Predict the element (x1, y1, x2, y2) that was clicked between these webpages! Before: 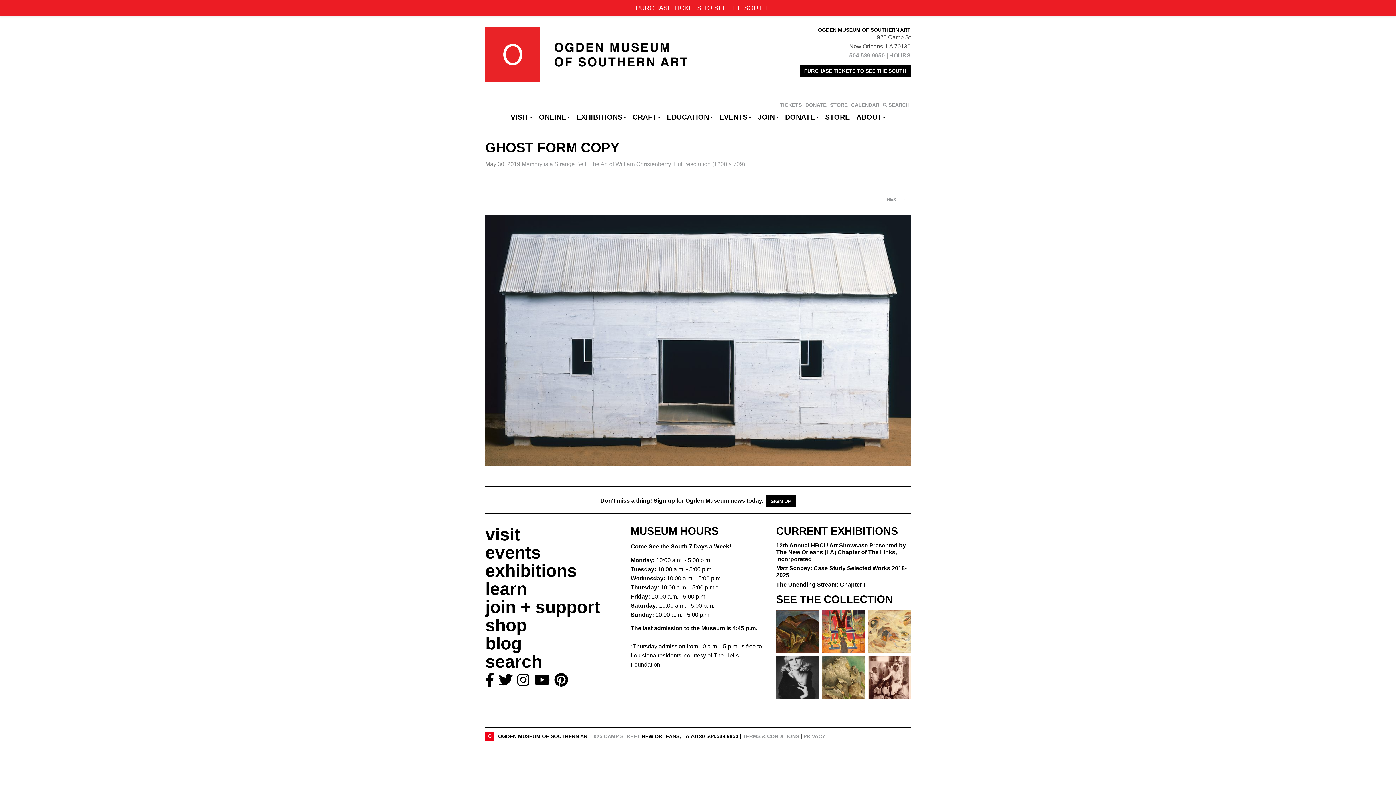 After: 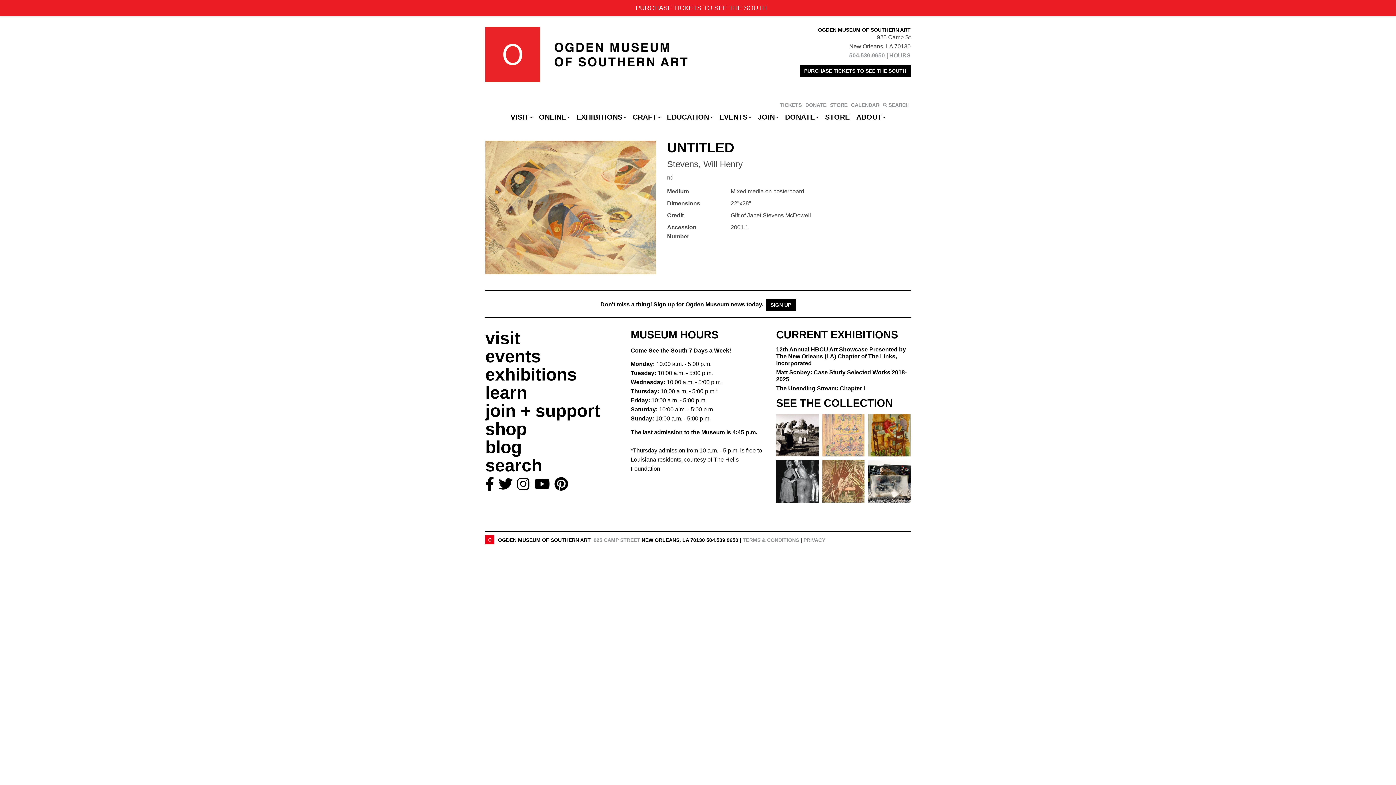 Action: bbox: (866, 610, 912, 656)